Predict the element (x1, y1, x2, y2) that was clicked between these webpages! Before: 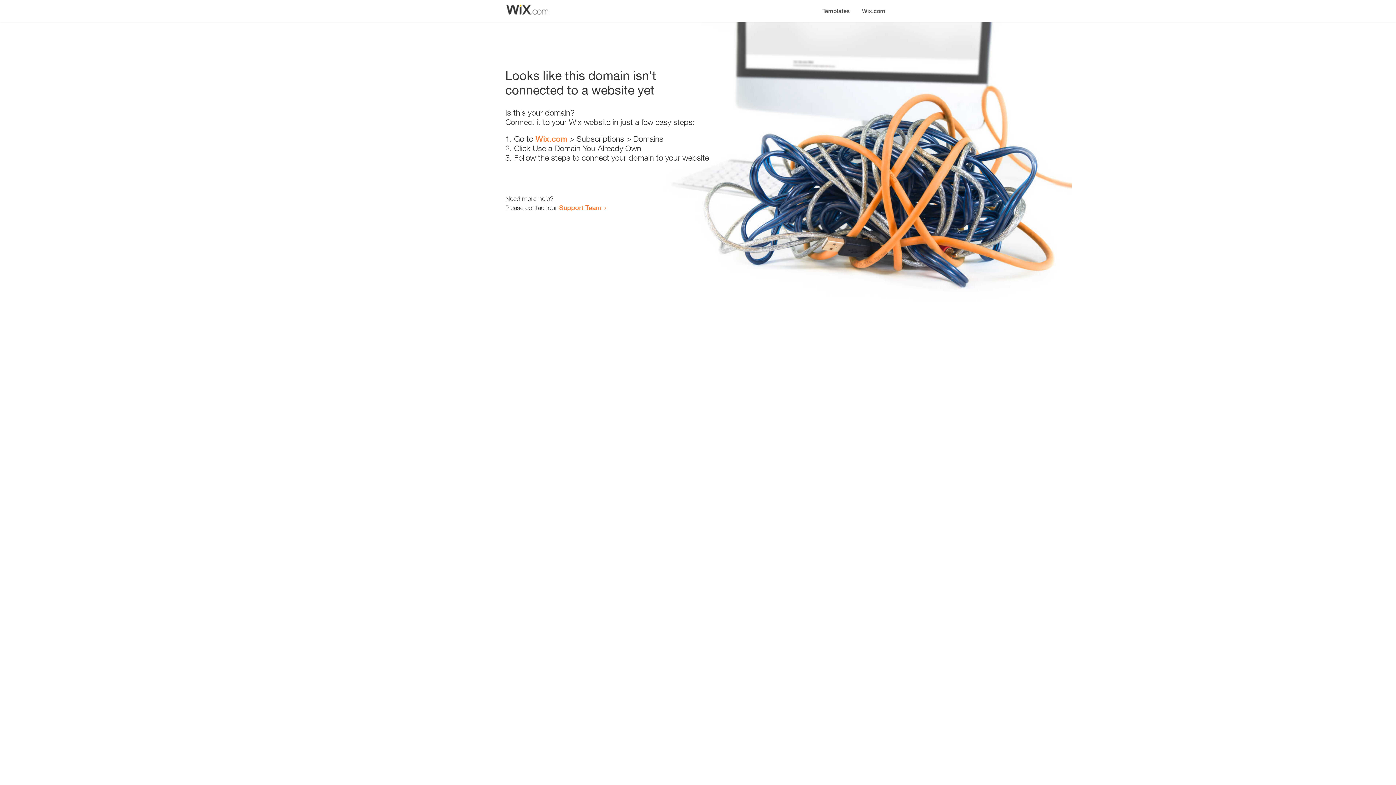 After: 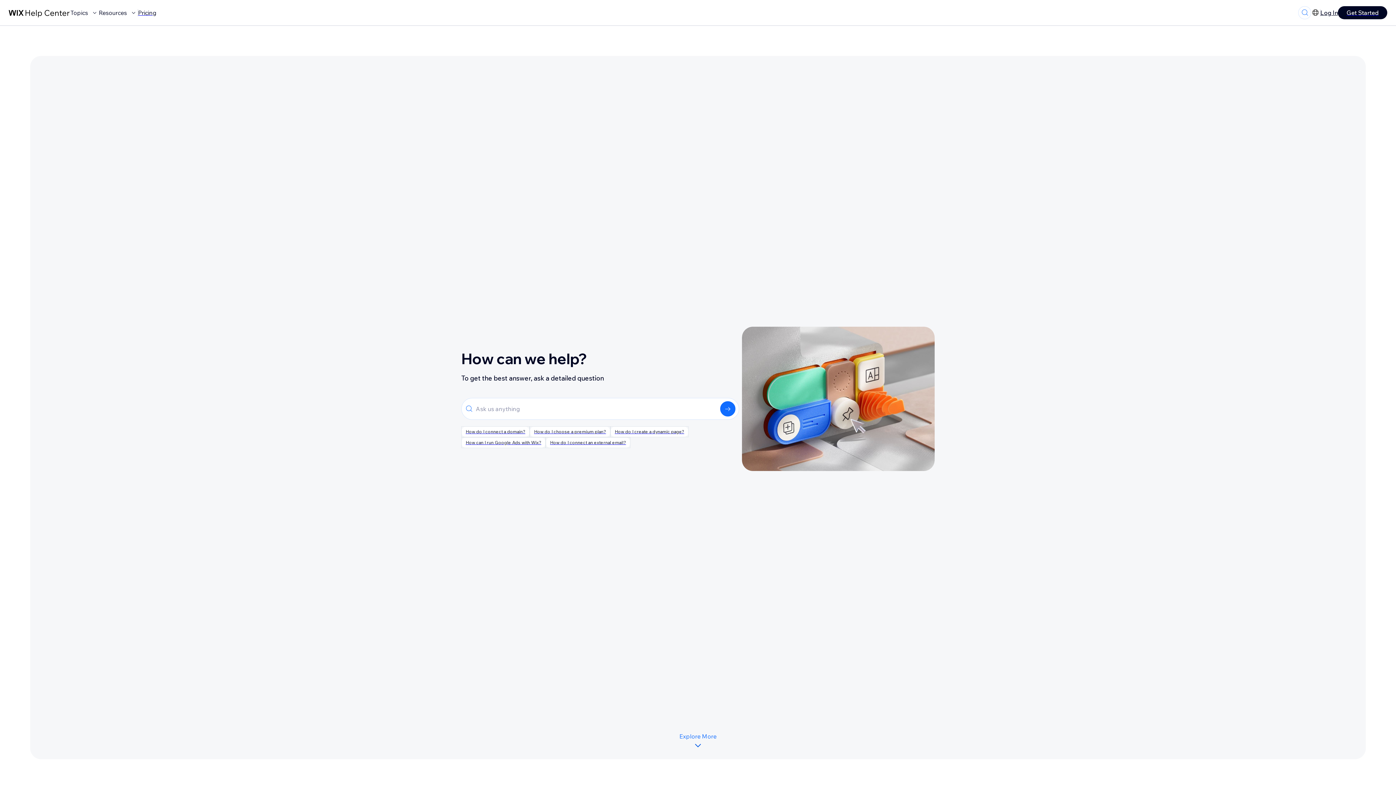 Action: bbox: (559, 203, 601, 211) label: Support Team